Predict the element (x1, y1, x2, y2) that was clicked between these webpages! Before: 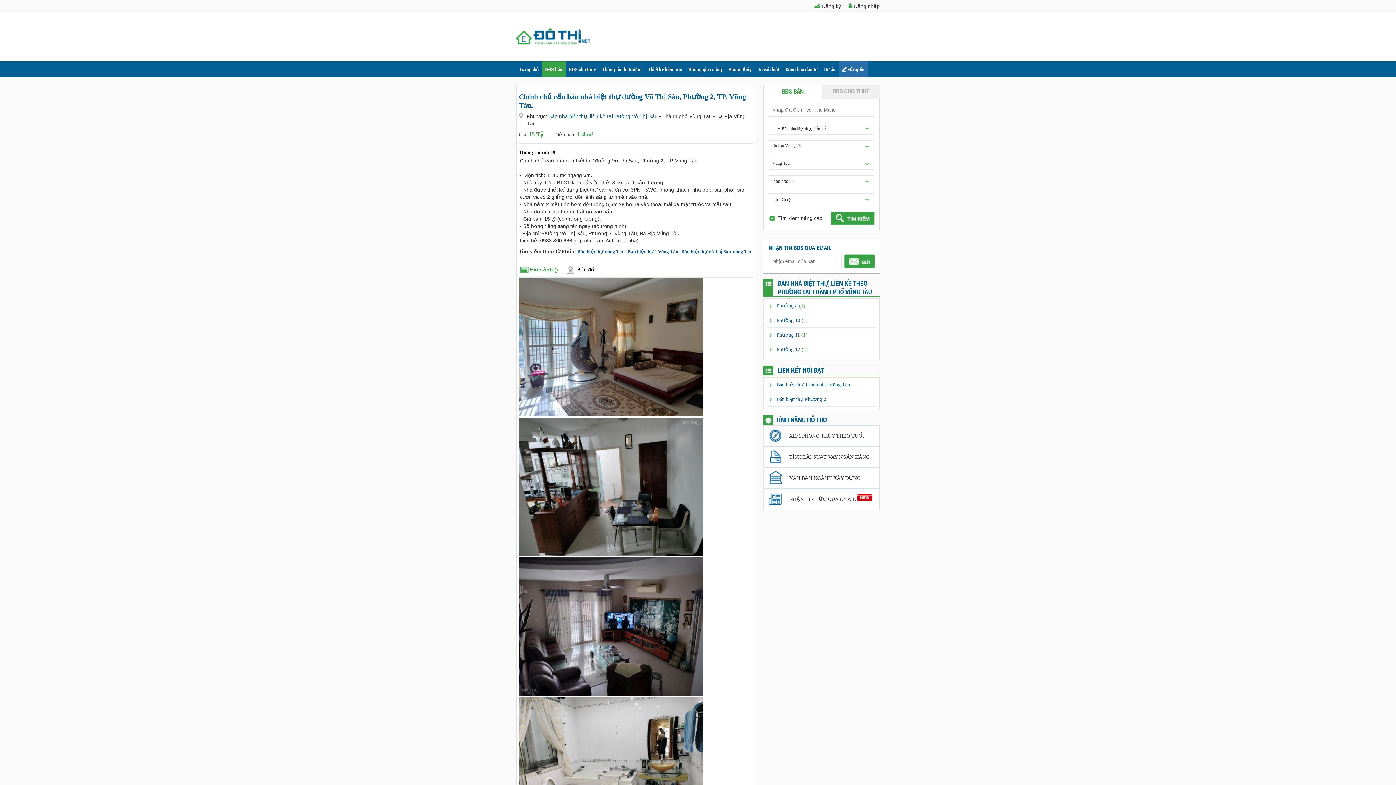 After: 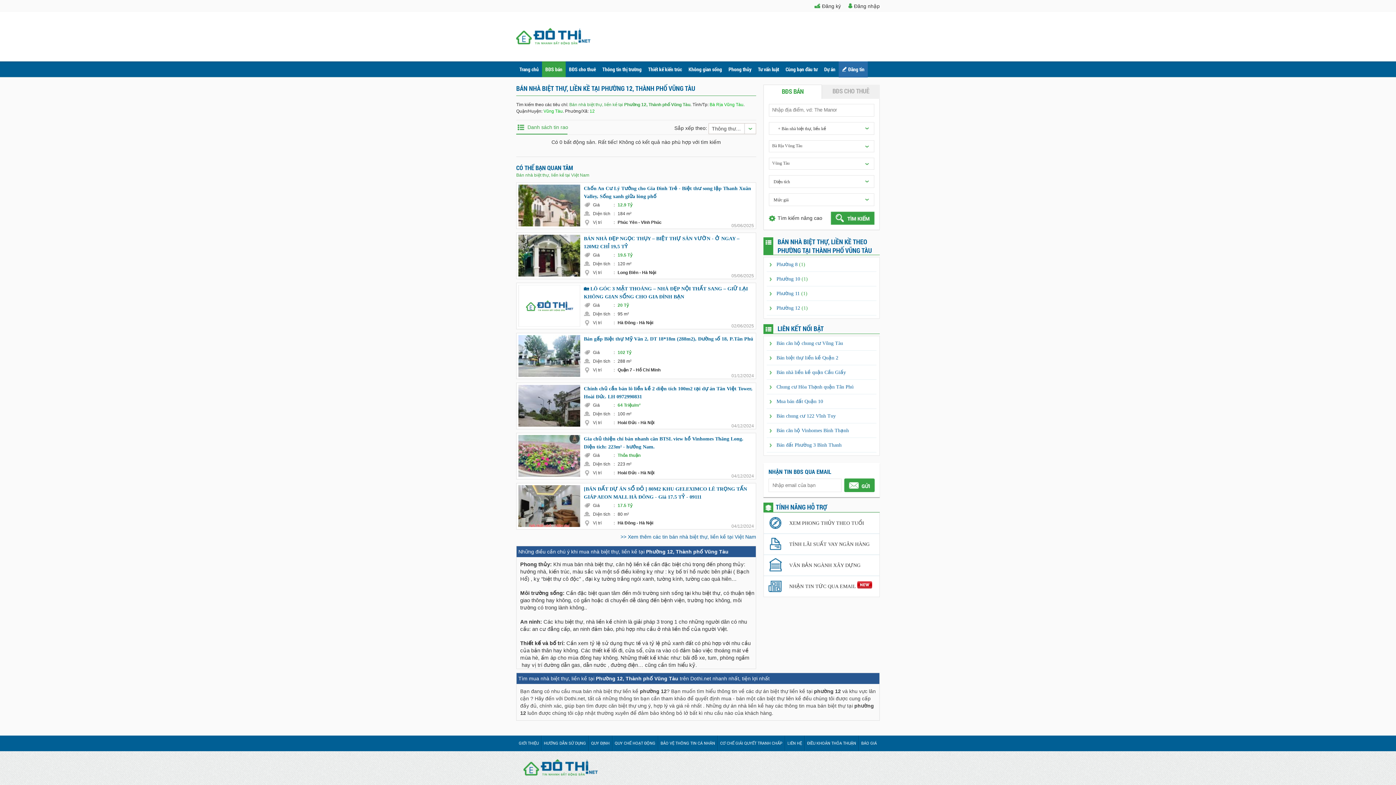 Action: label: Phường 12 (1) bbox: (776, 346, 808, 352)